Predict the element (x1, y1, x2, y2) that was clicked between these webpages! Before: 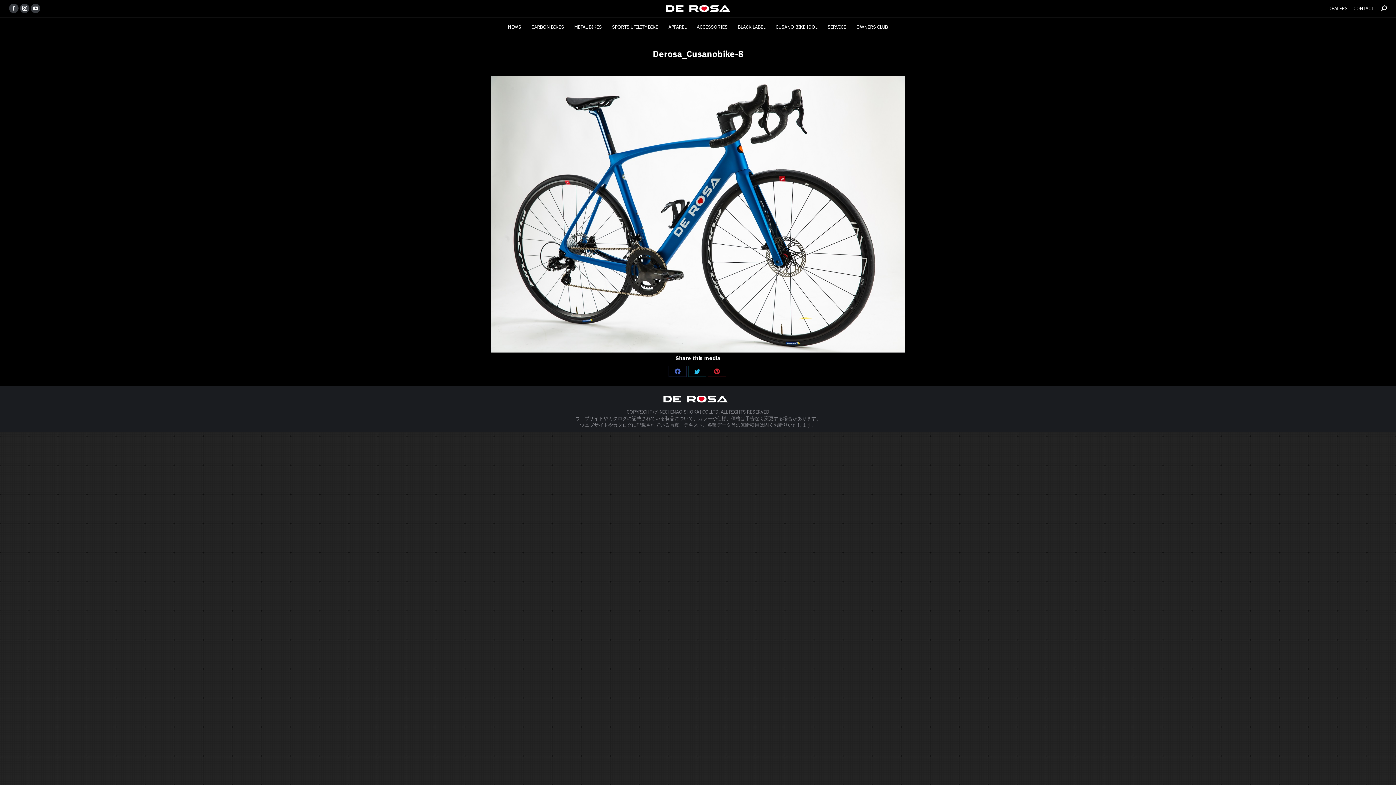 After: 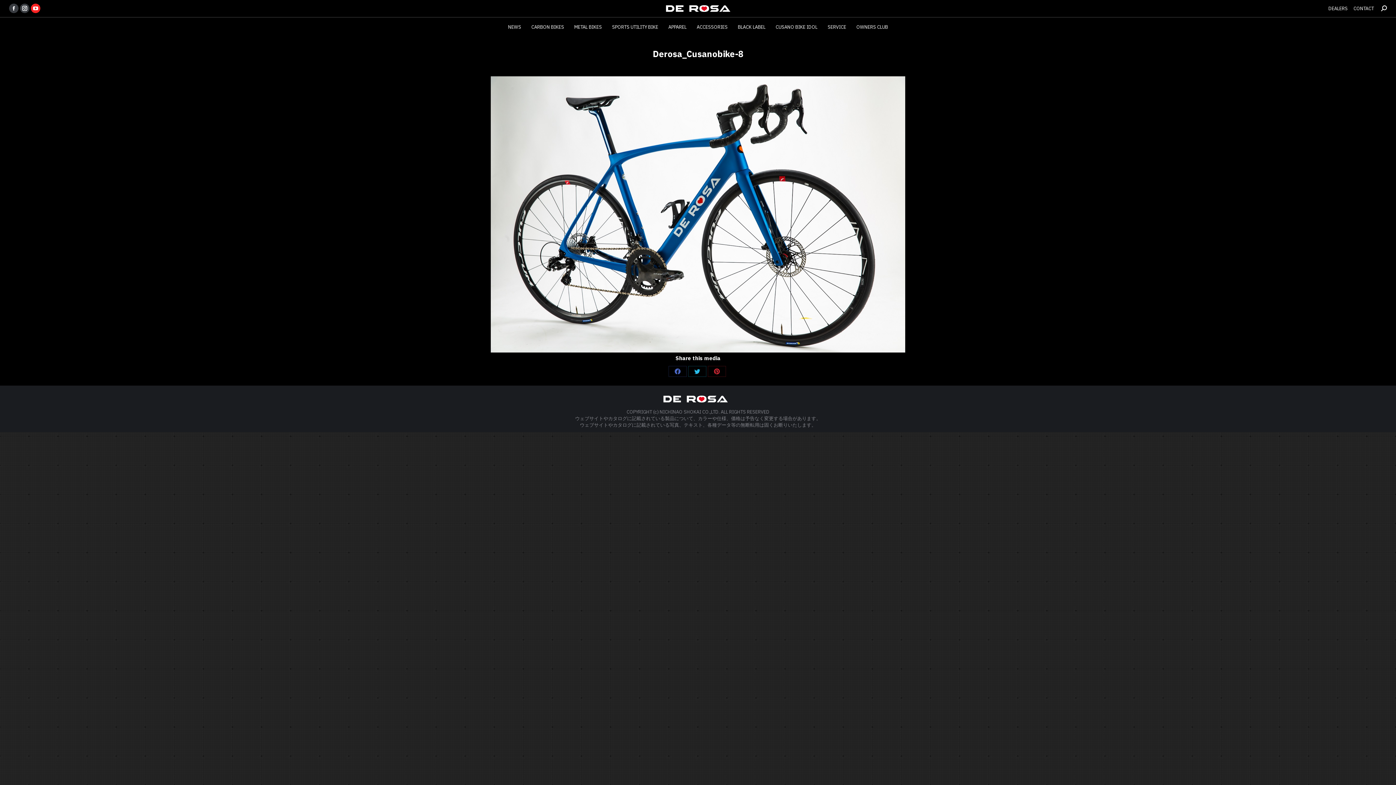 Action: bbox: (30, 3, 40, 13) label: YouTube page opens in new window